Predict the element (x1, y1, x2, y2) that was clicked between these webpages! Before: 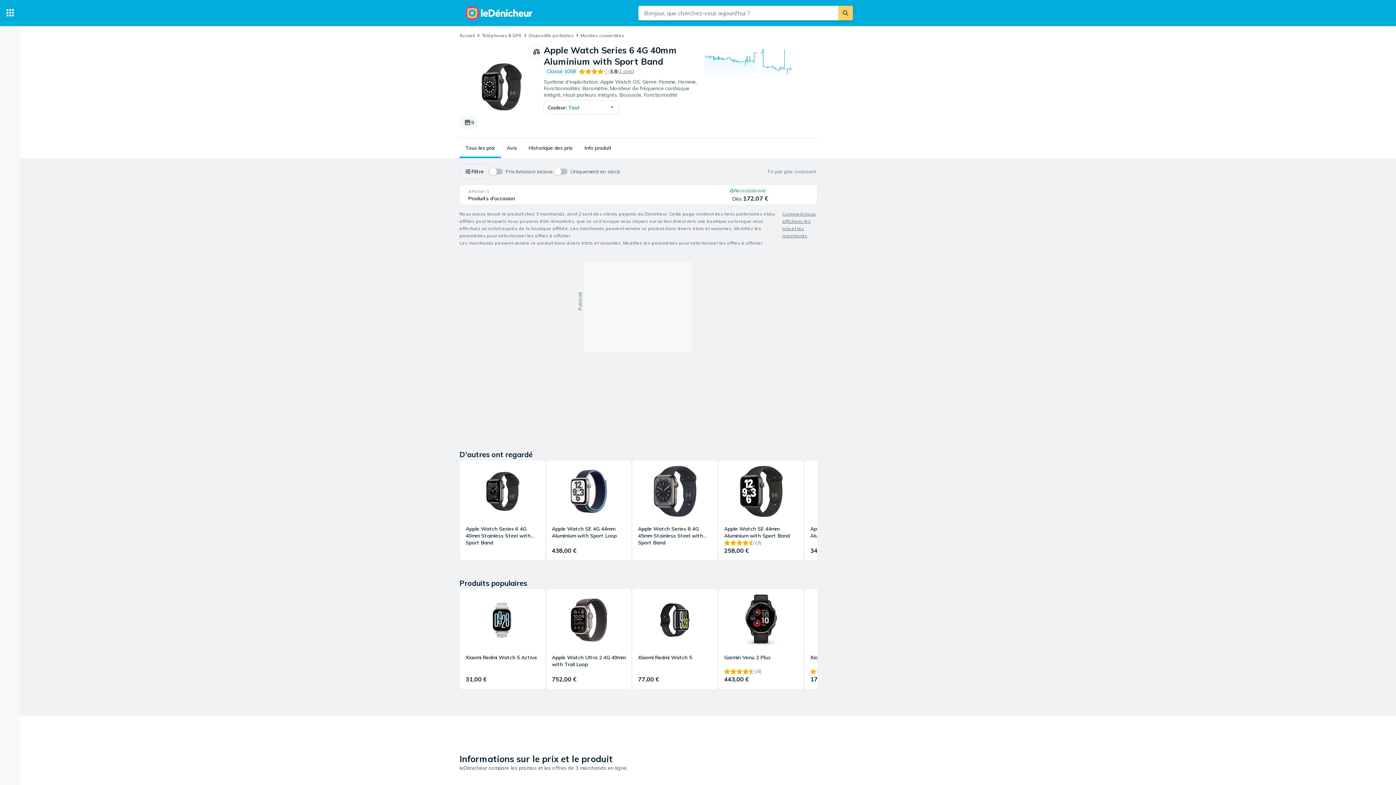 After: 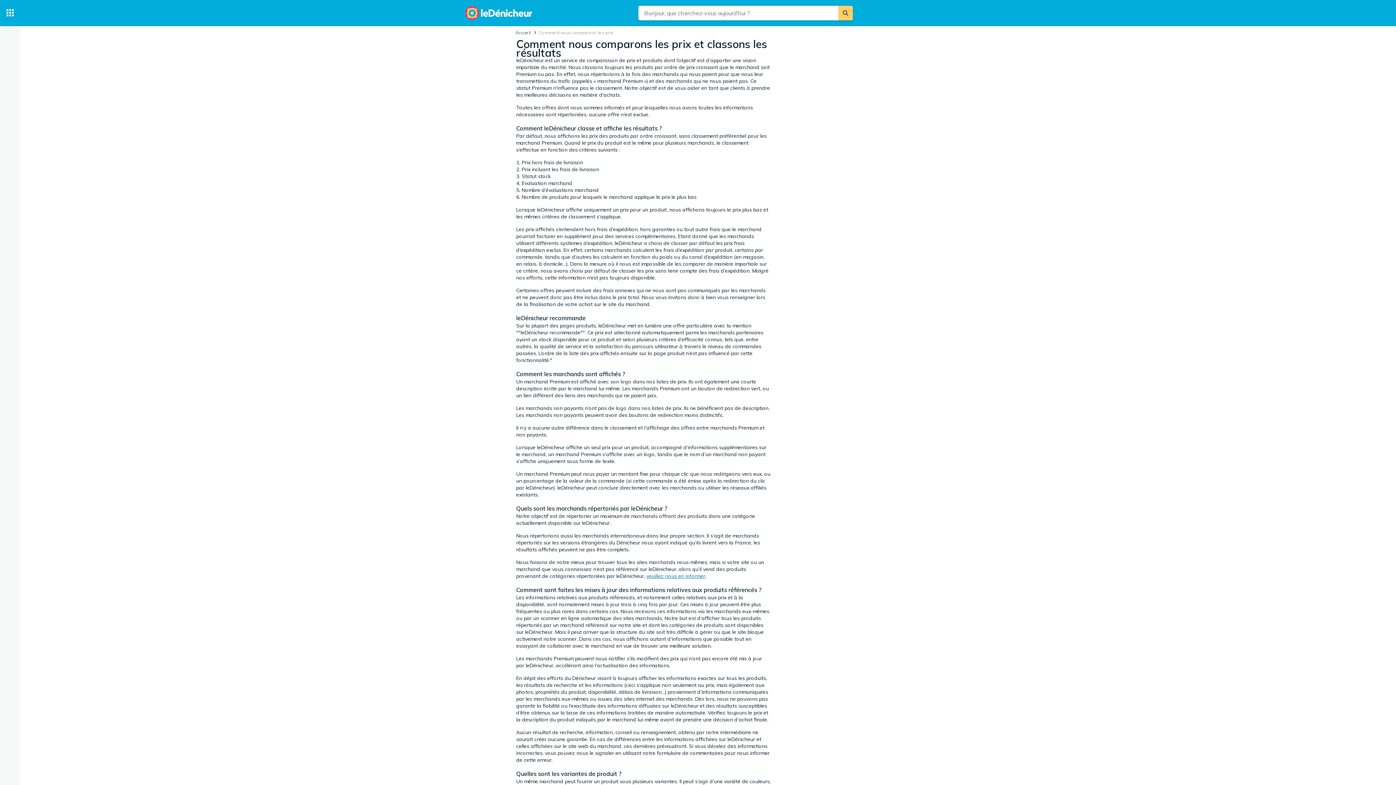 Action: bbox: (782, 210, 817, 239) label: Comment nous affichons les prix et les marchands